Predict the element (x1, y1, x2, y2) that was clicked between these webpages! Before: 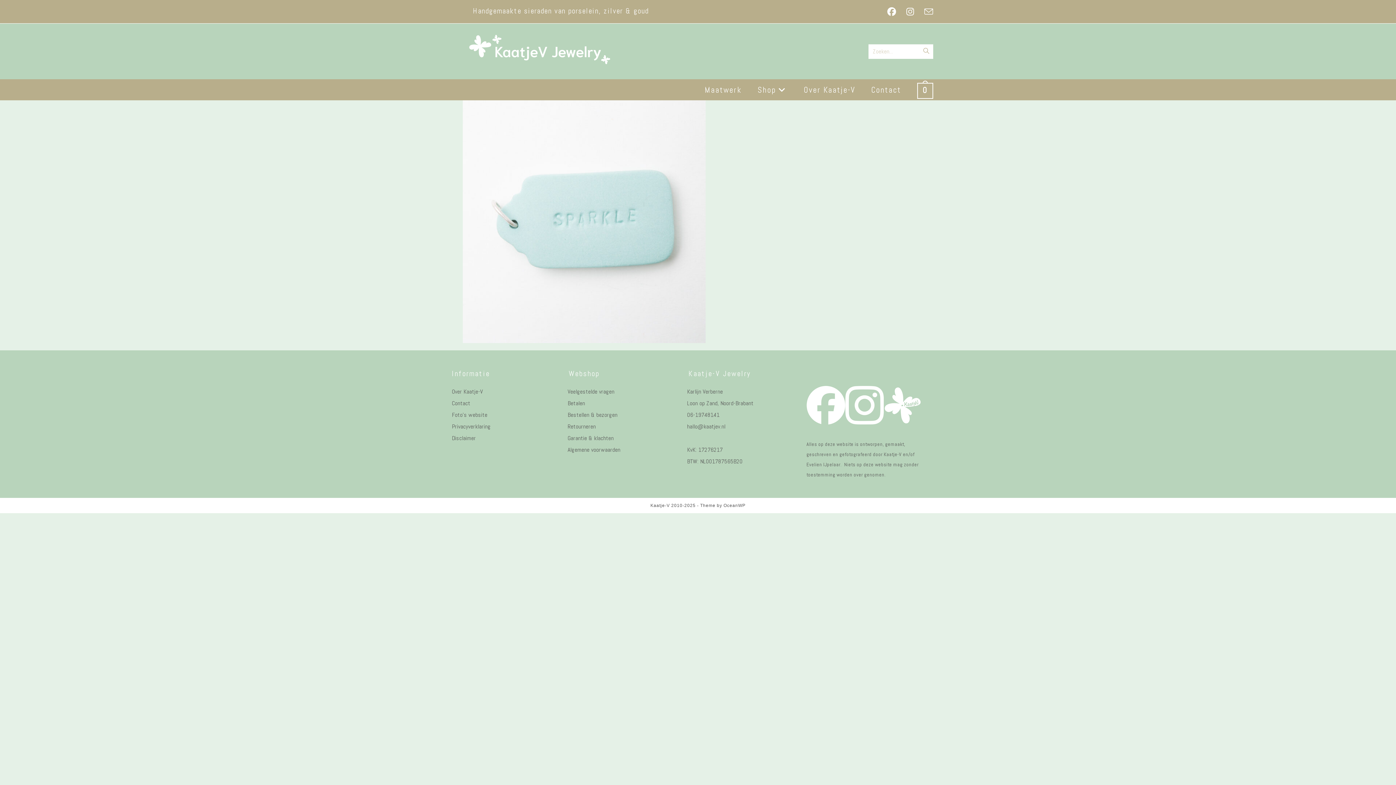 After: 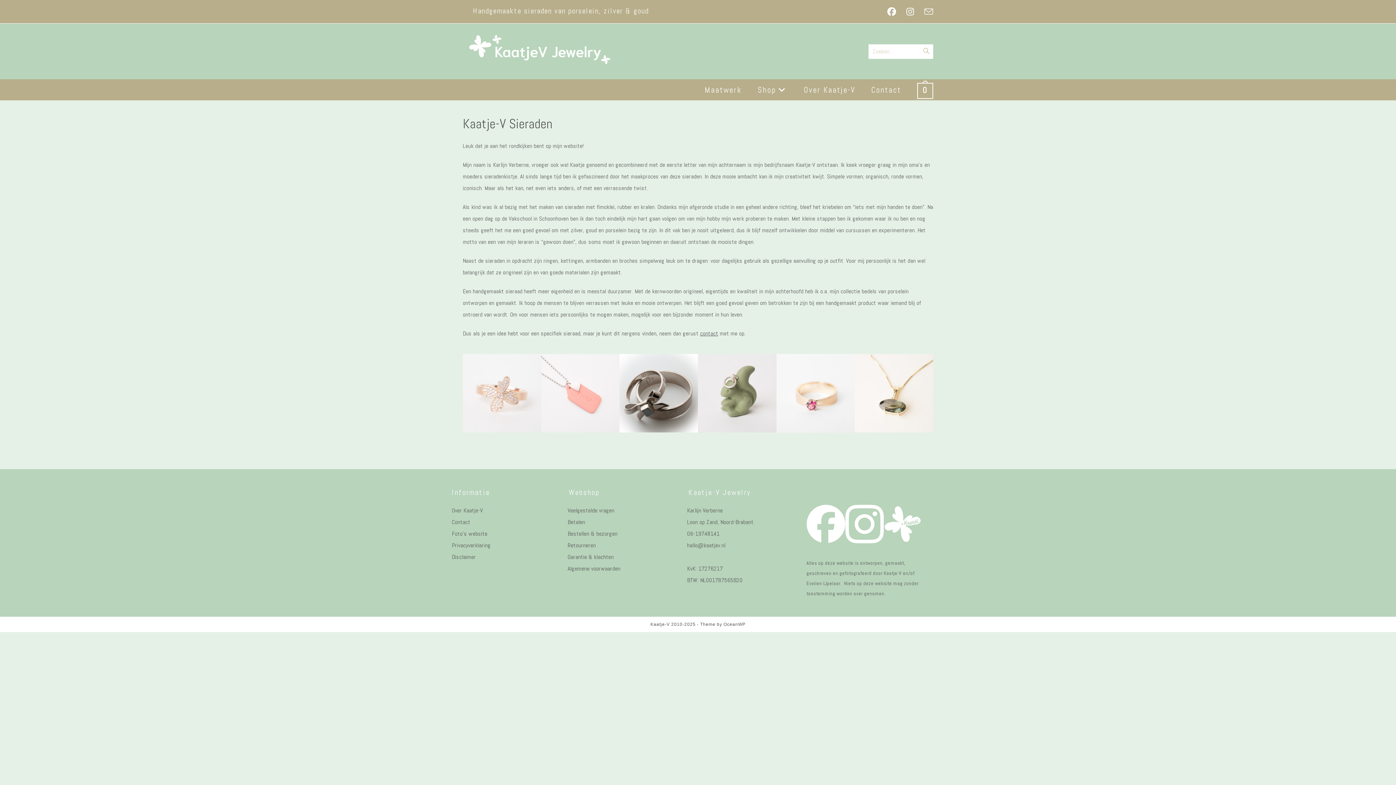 Action: label: Over Kaatje-V bbox: (795, 79, 863, 100)